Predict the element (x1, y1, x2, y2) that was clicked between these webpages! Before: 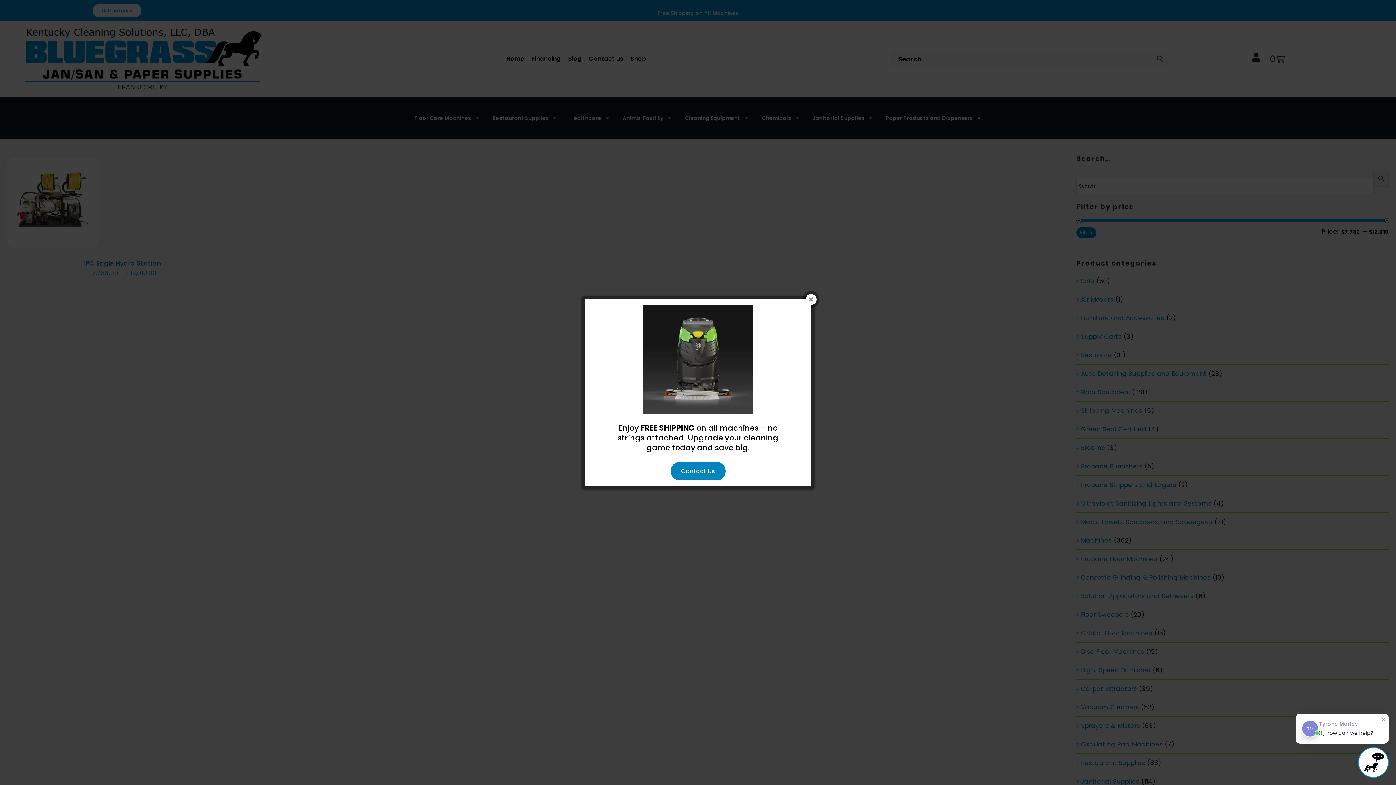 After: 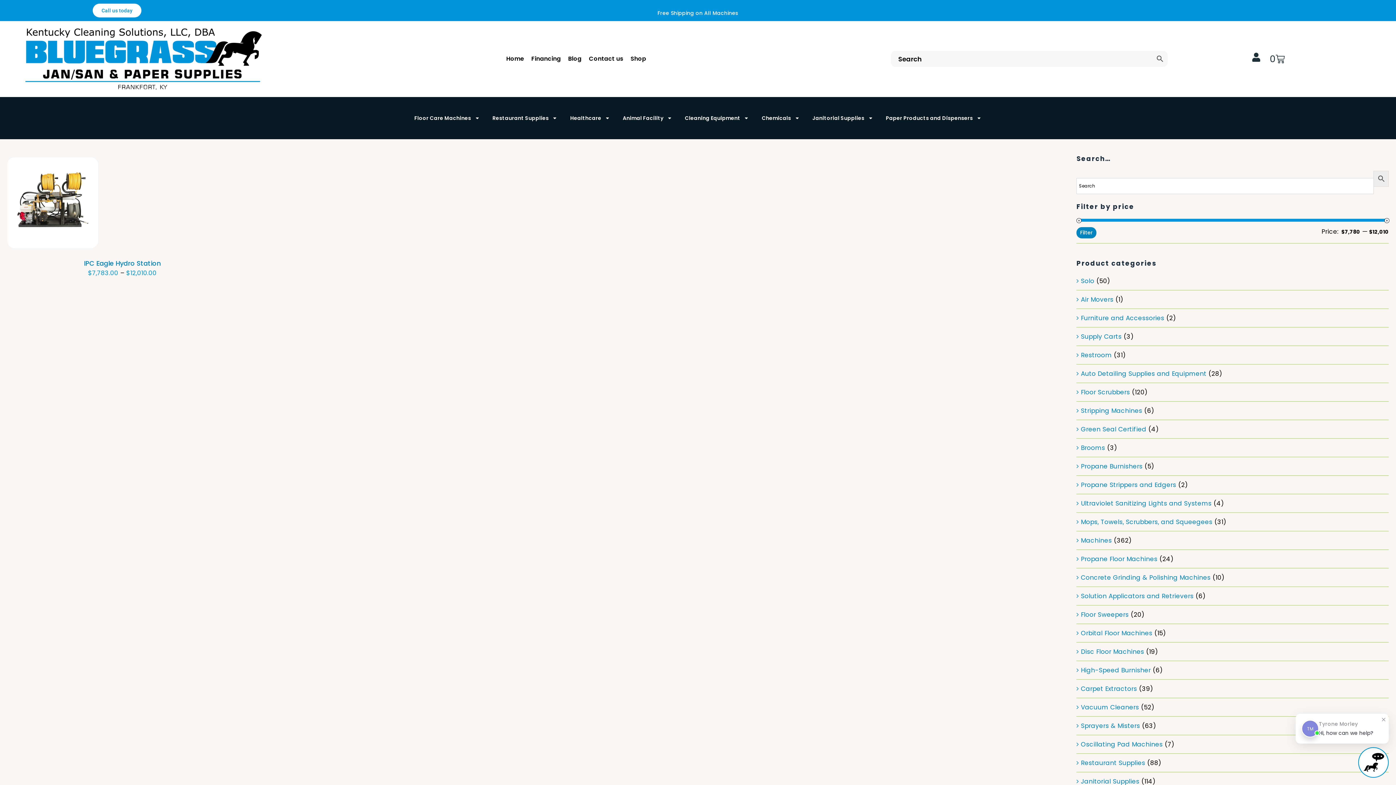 Action: bbox: (805, 294, 816, 305)